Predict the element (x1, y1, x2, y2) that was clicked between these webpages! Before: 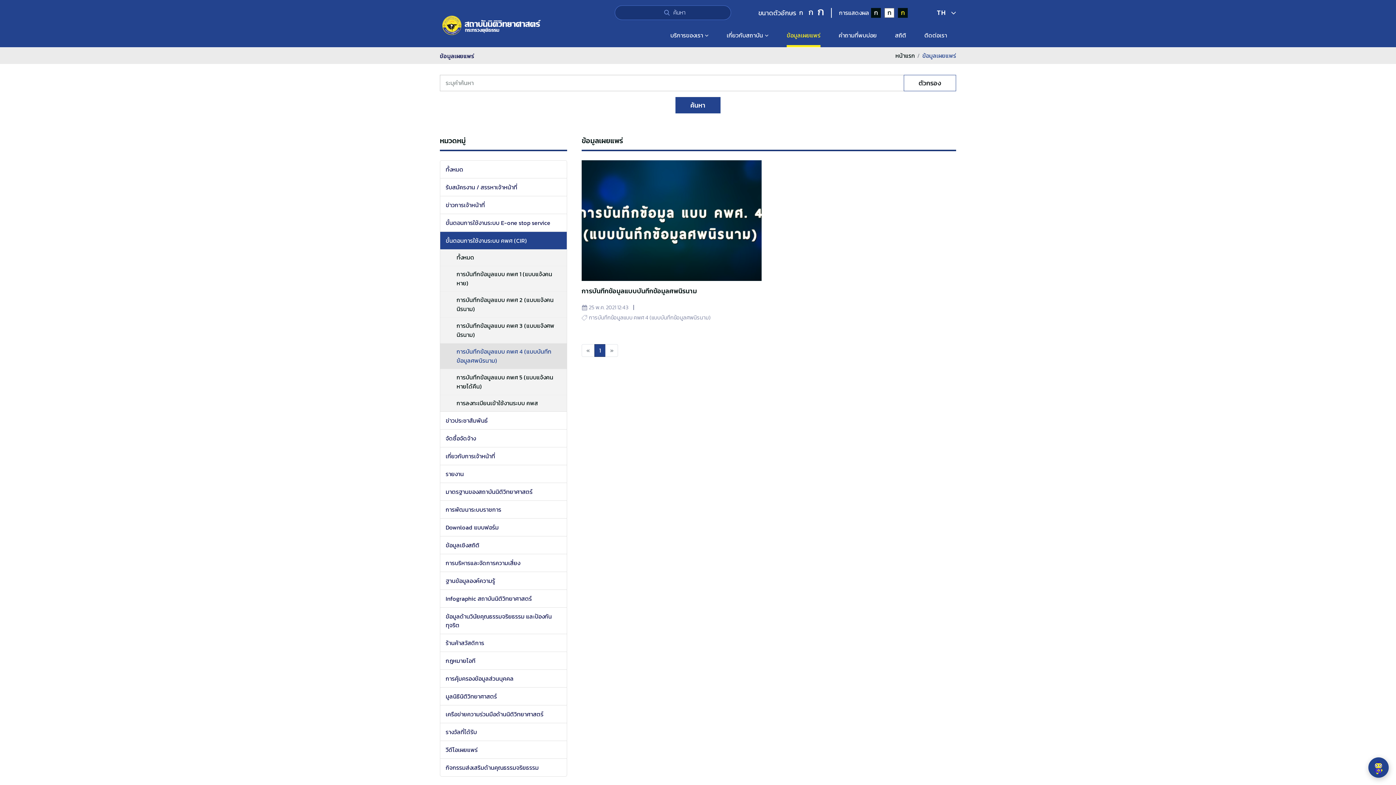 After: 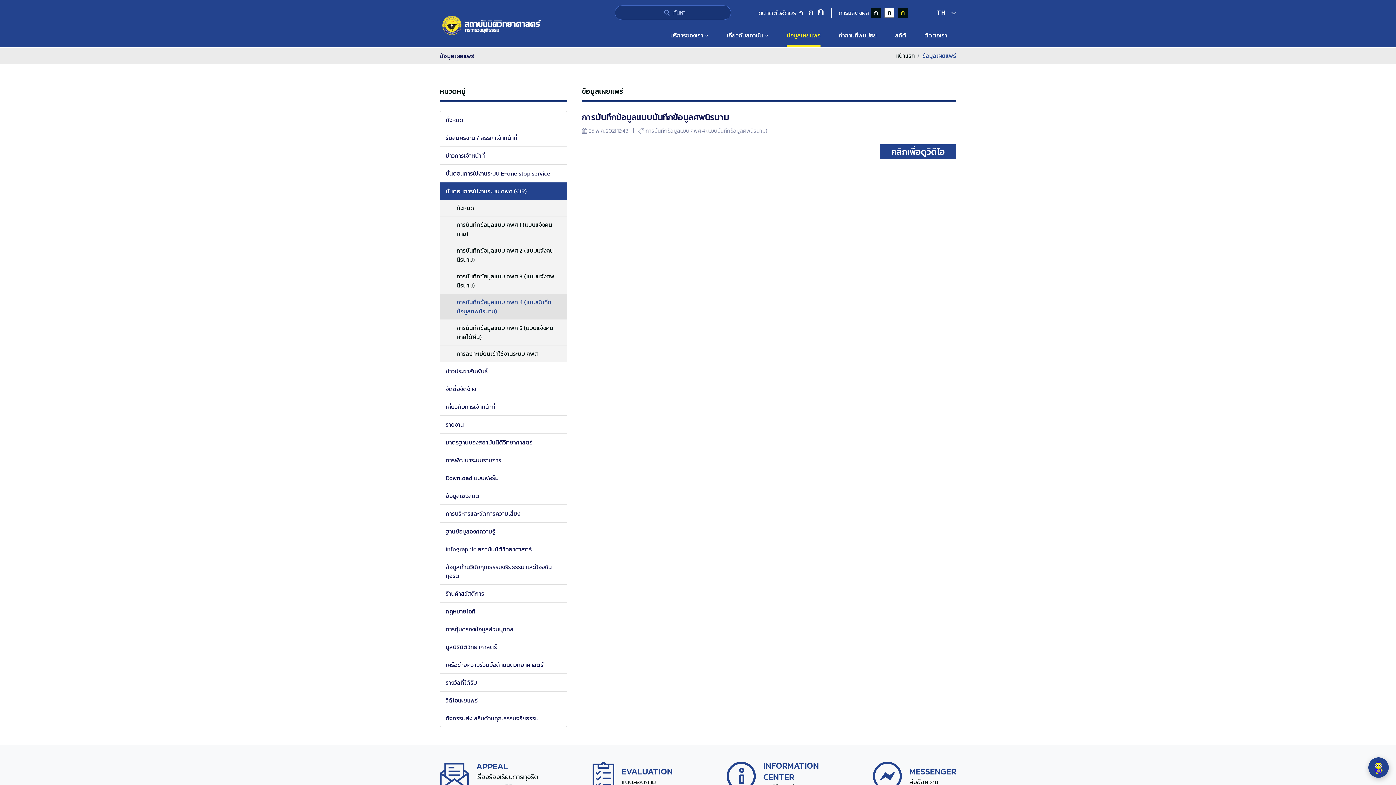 Action: label: การบันทึกข้อมูลแบบบันทึกข้อมูลศพนิรนาม bbox: (581, 286, 697, 295)